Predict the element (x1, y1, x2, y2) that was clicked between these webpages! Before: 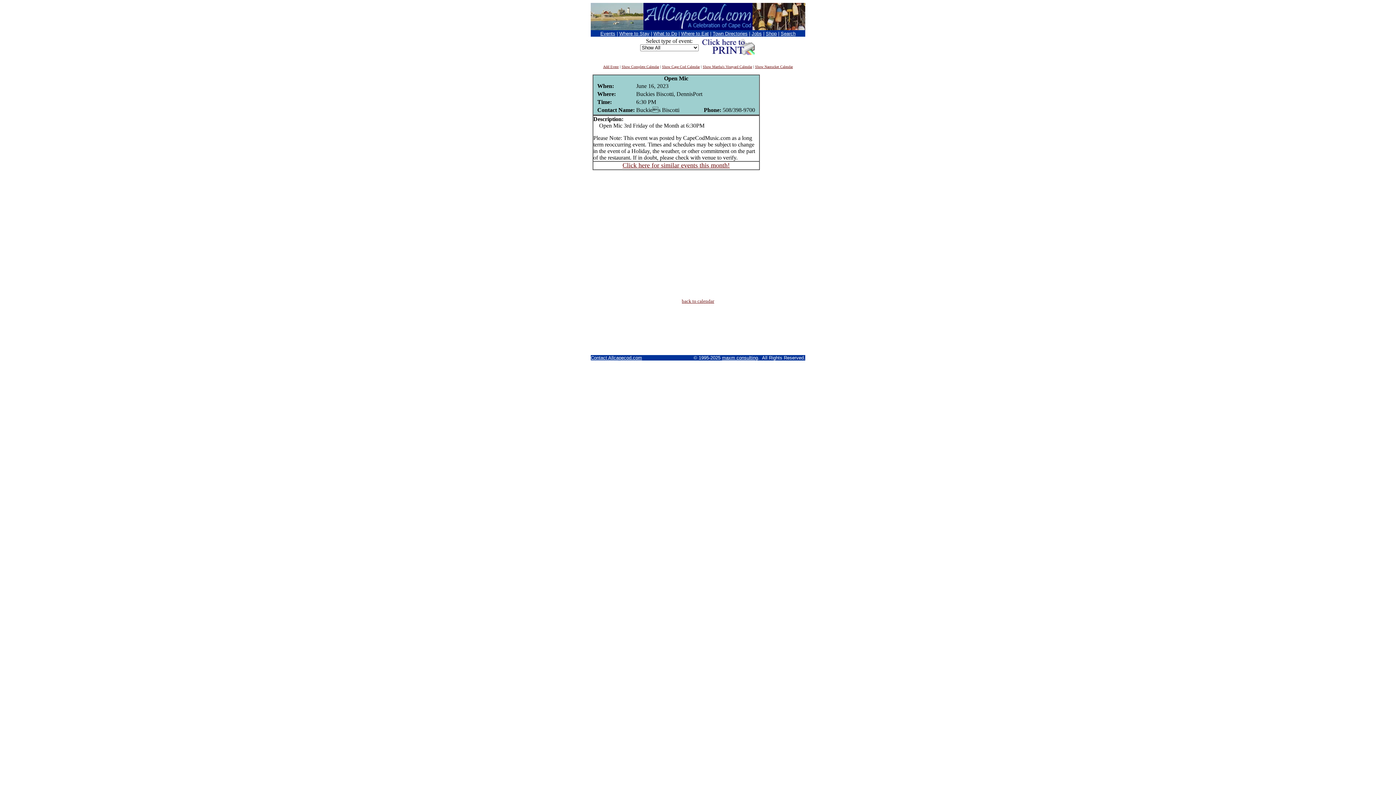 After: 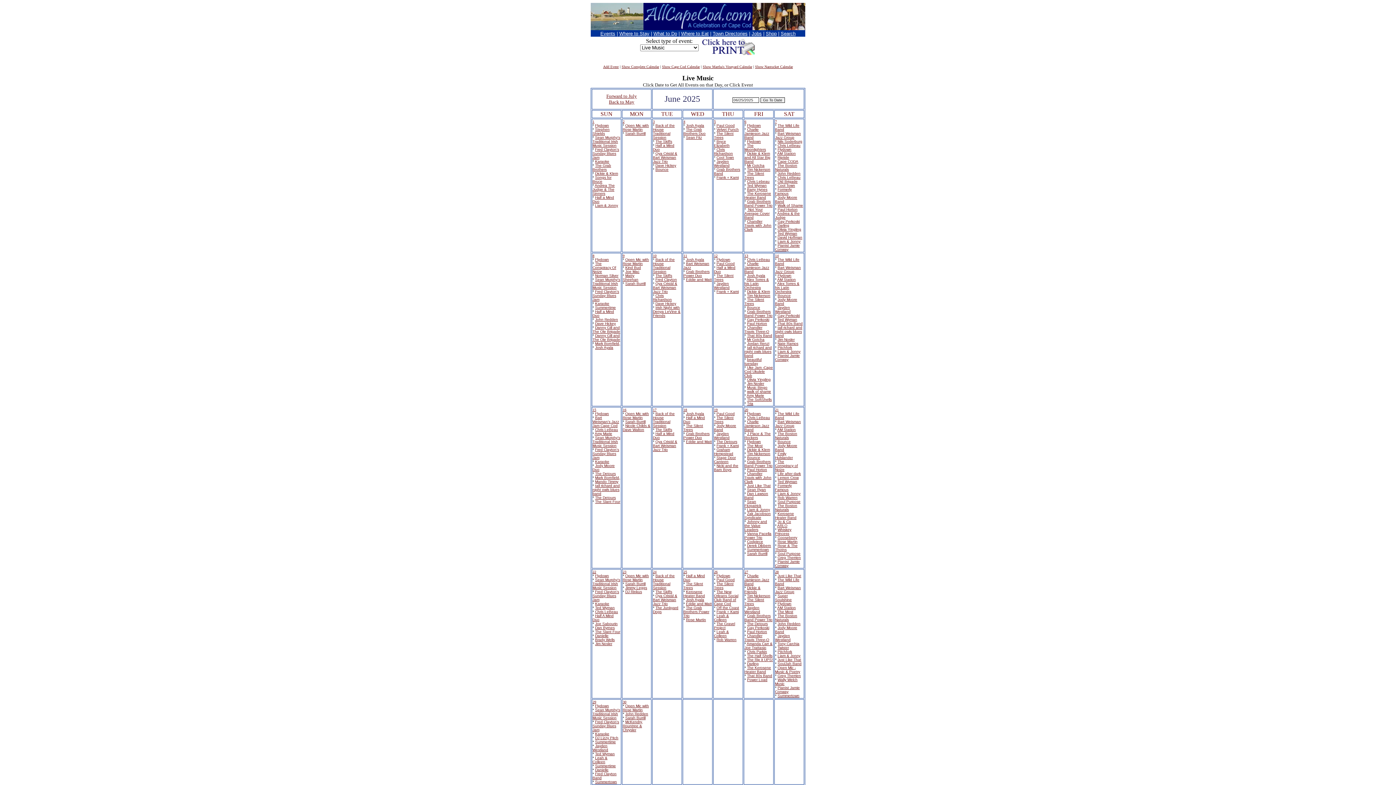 Action: bbox: (622, 161, 730, 169) label: Click here for similar events this month!